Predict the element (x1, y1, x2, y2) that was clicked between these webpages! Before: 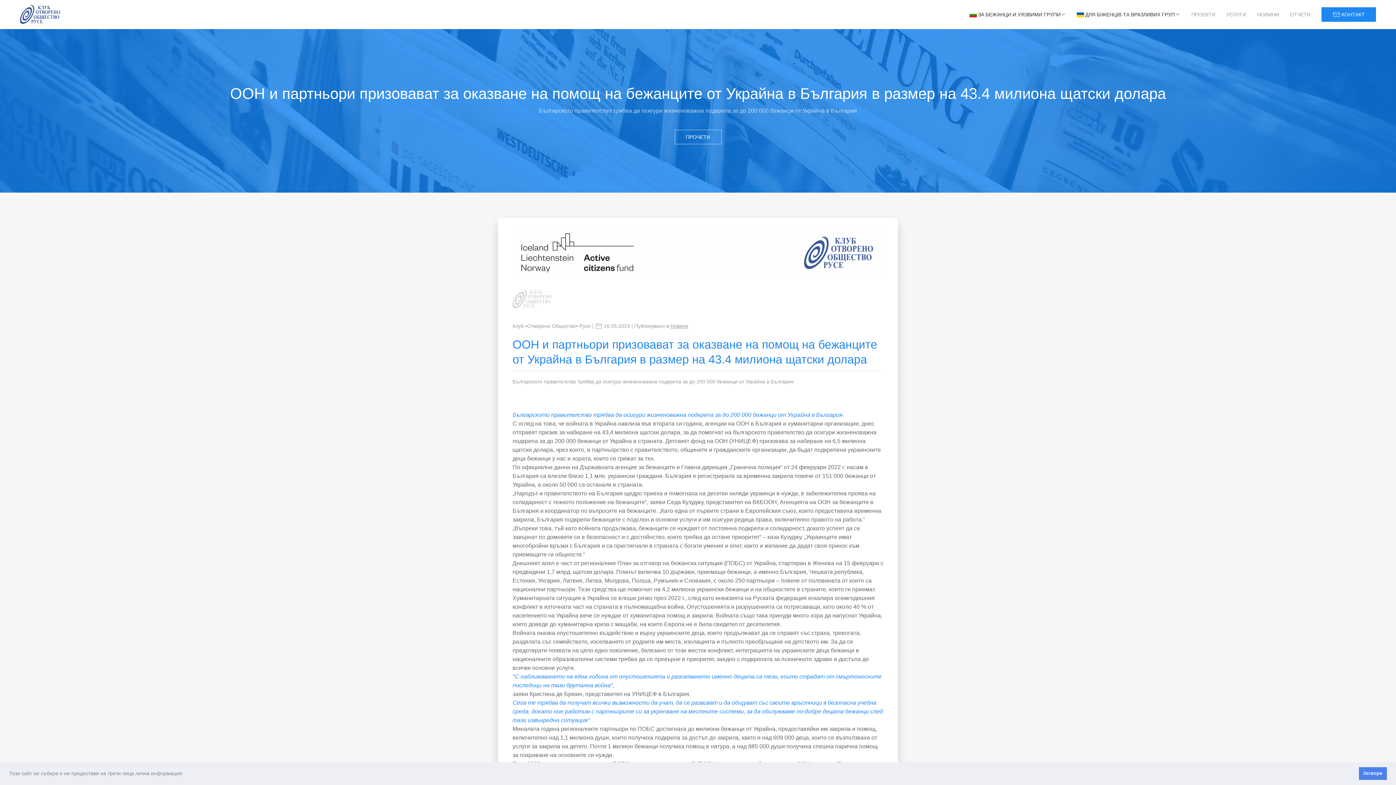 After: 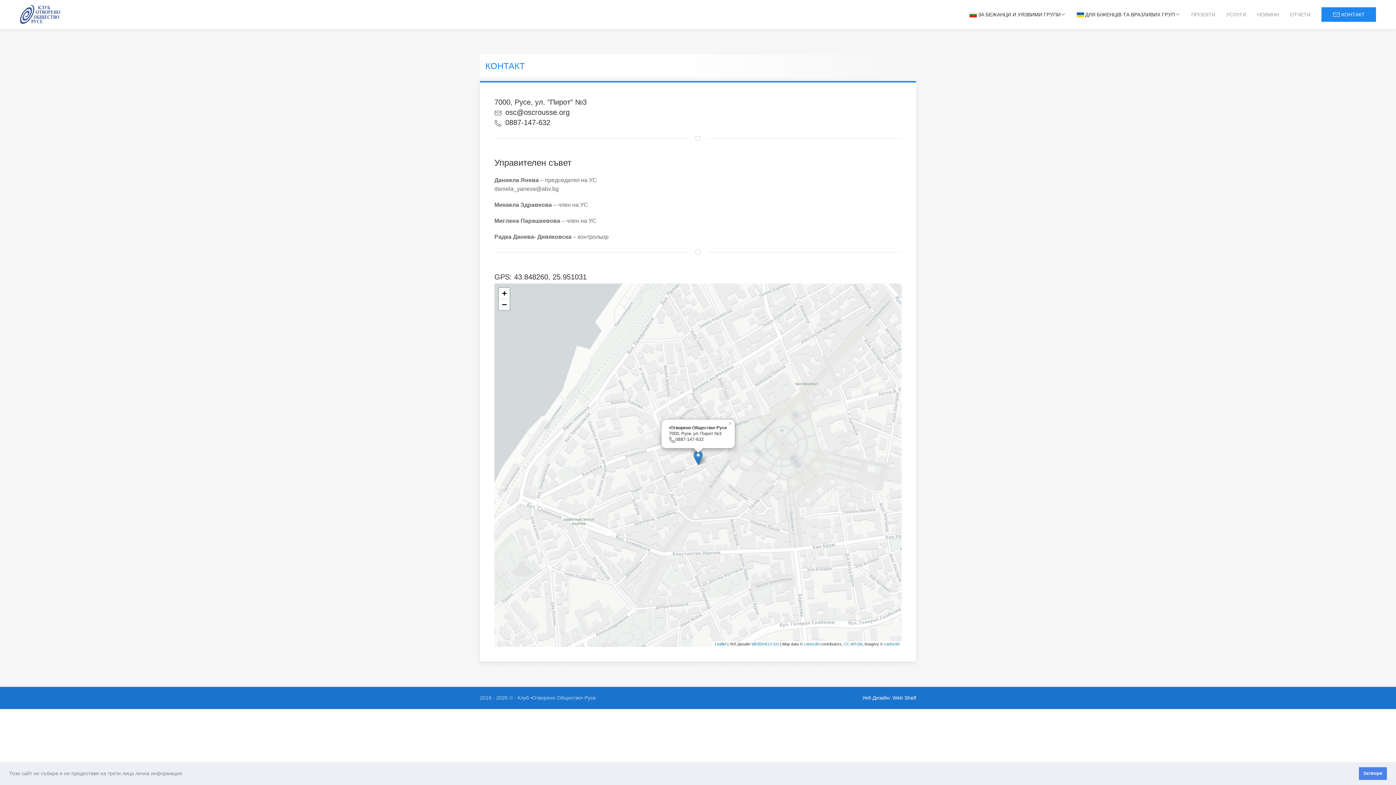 Action: bbox: (1321, 7, 1376, 21) label:  КОНТАКТ